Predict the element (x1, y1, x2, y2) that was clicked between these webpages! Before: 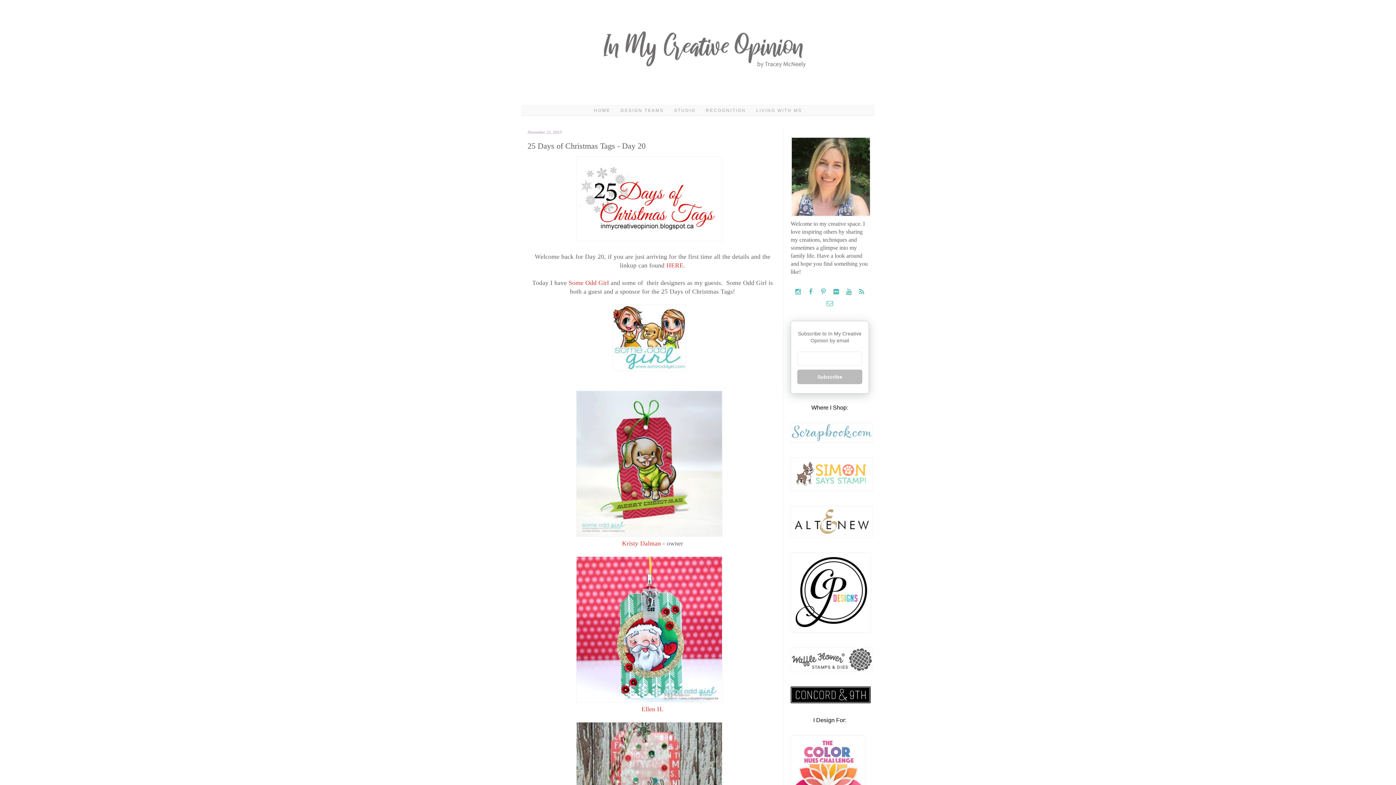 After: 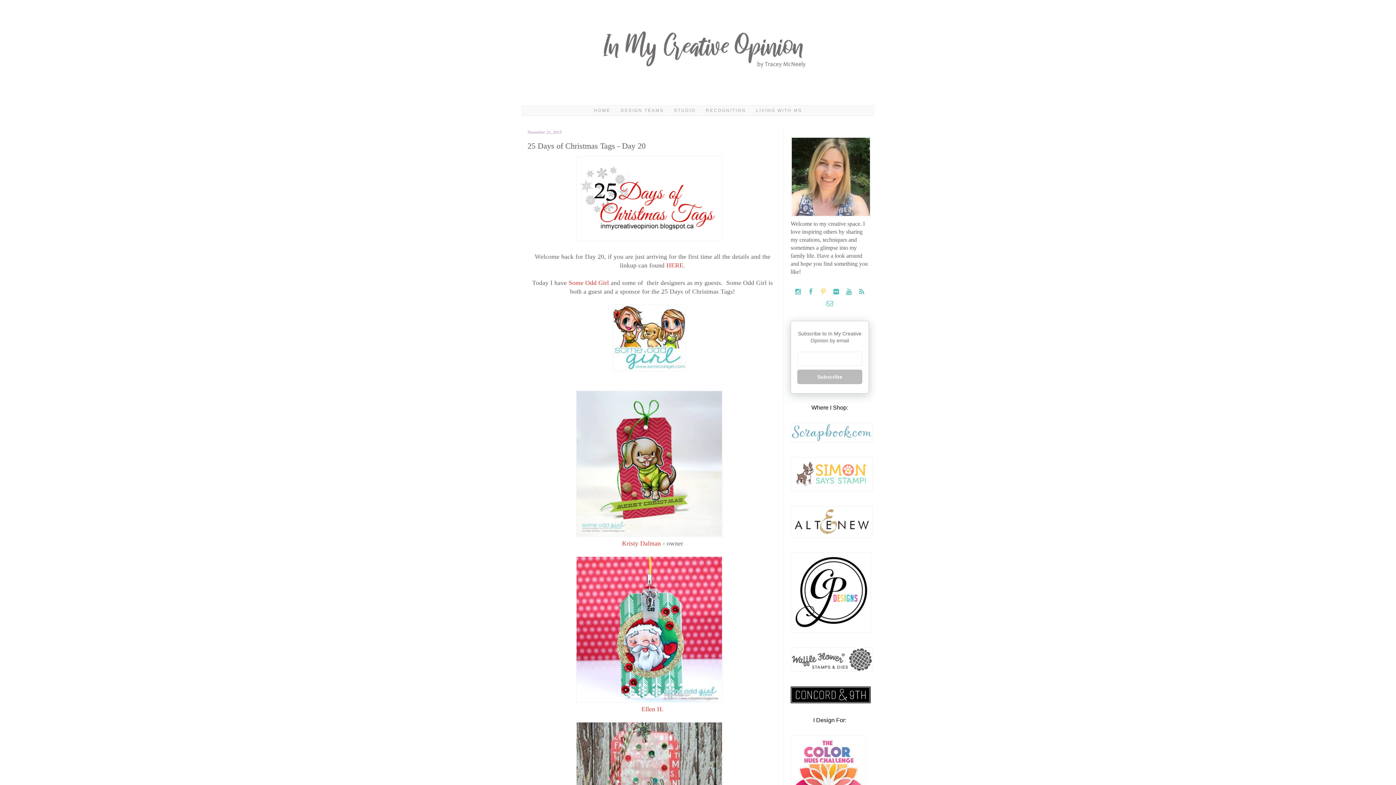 Action: bbox: (818, 289, 830, 295) label:  